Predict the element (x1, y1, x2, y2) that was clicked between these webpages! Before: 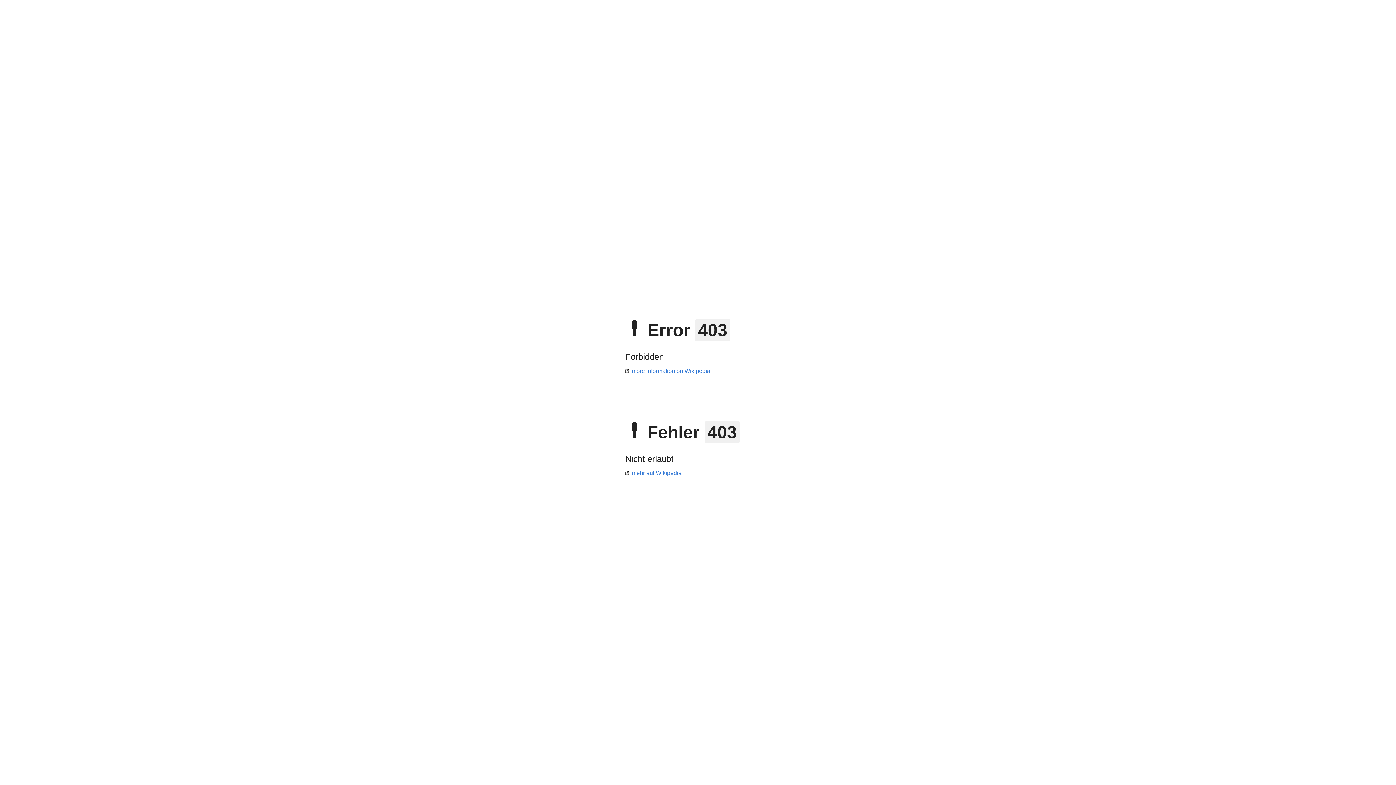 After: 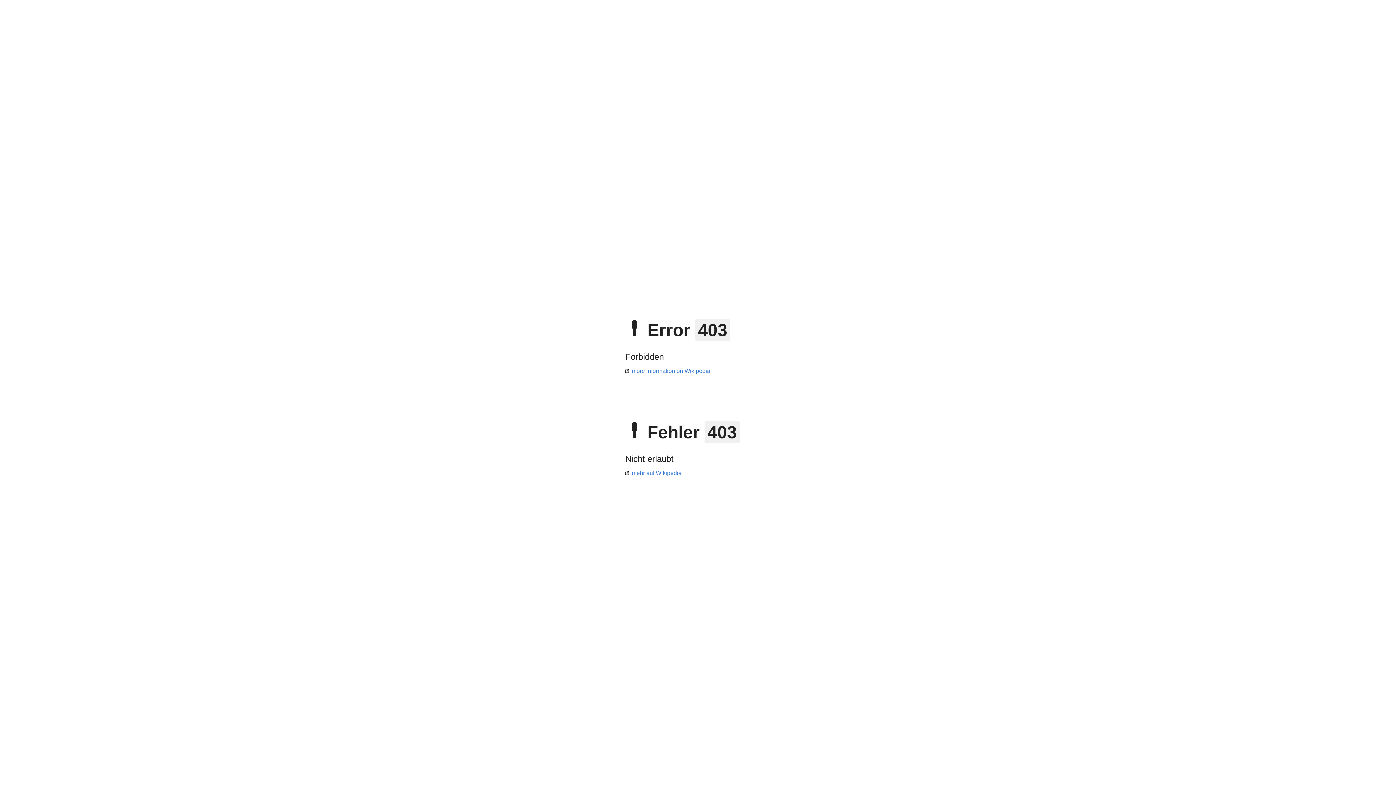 Action: label: more information on Wikipedia bbox: (625, 368, 710, 374)